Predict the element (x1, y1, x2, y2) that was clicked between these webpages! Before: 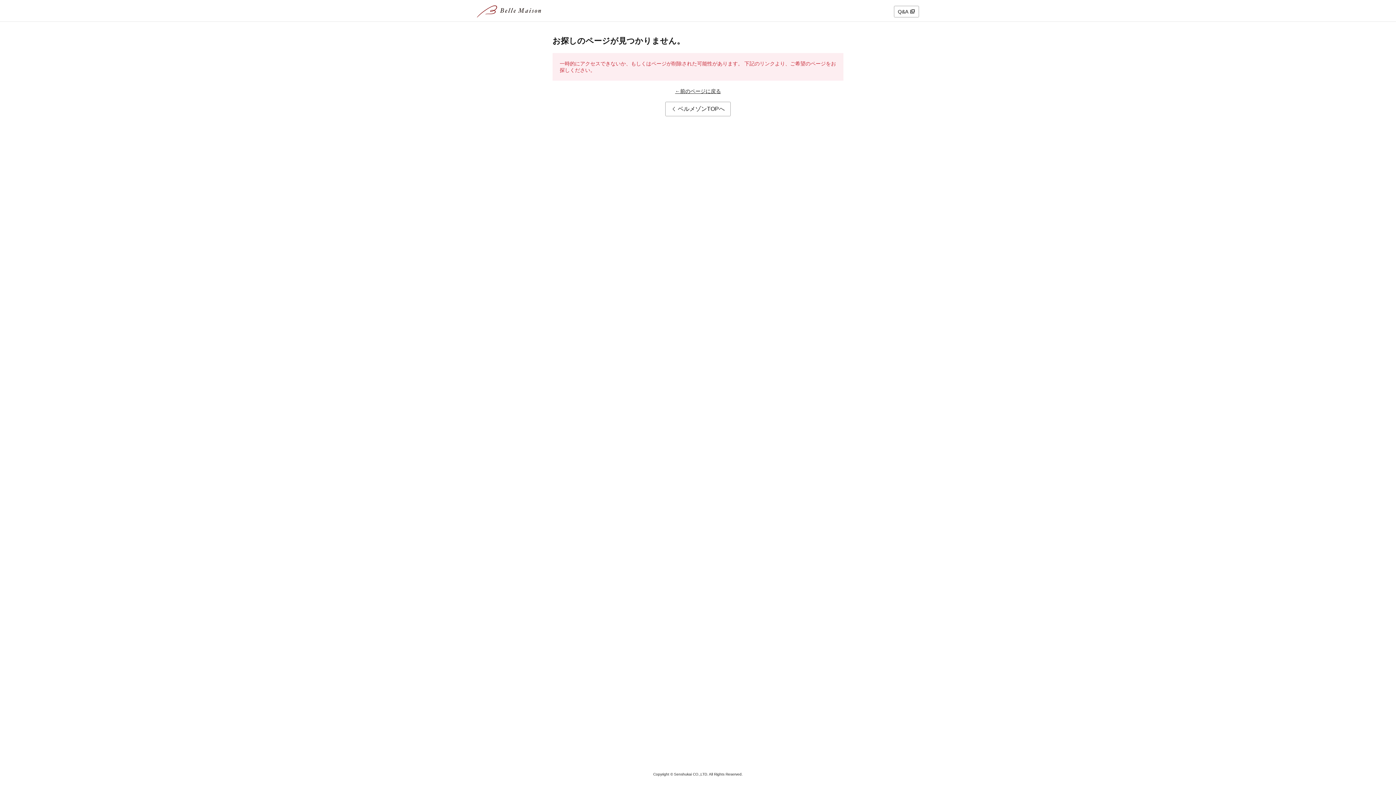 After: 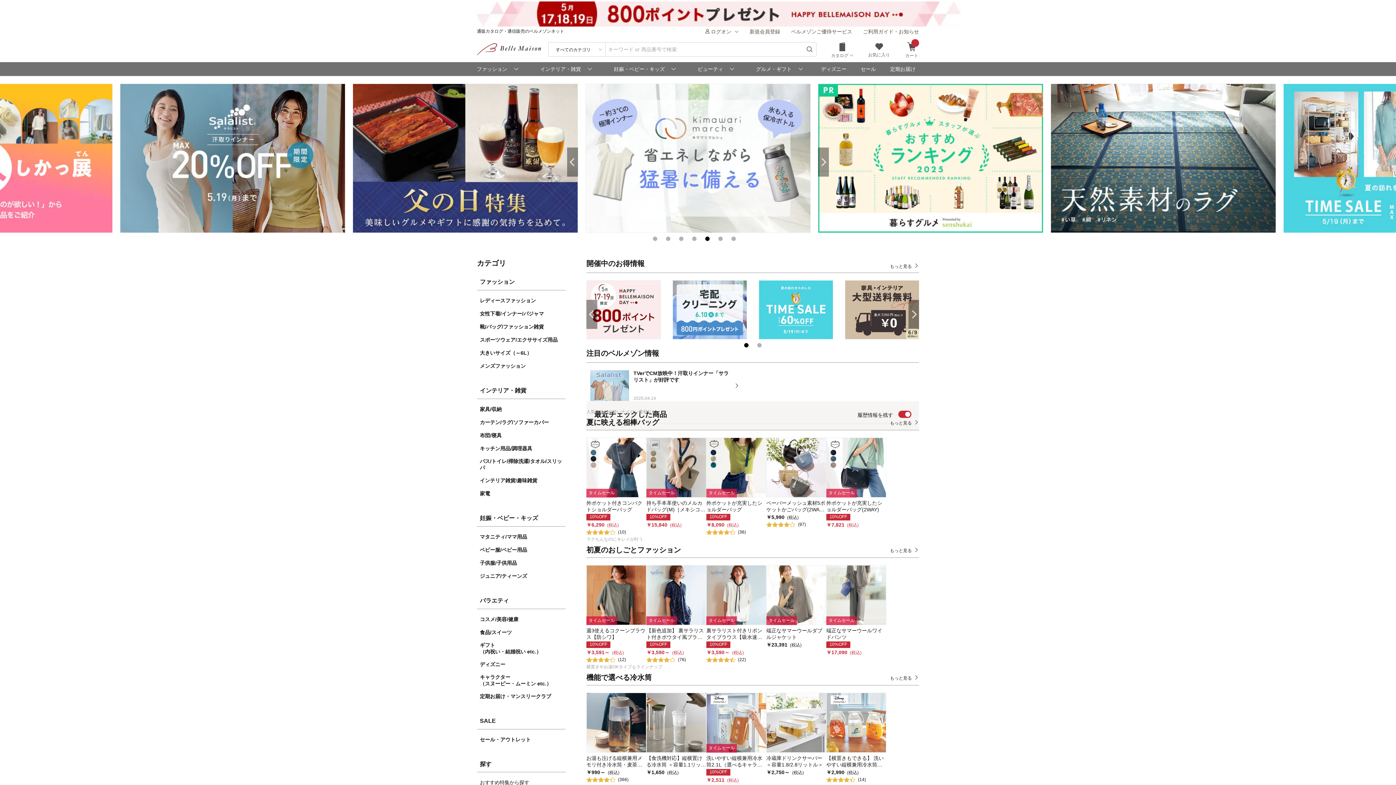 Action: label: ベルメゾンTOPへ bbox: (665, 101, 730, 116)